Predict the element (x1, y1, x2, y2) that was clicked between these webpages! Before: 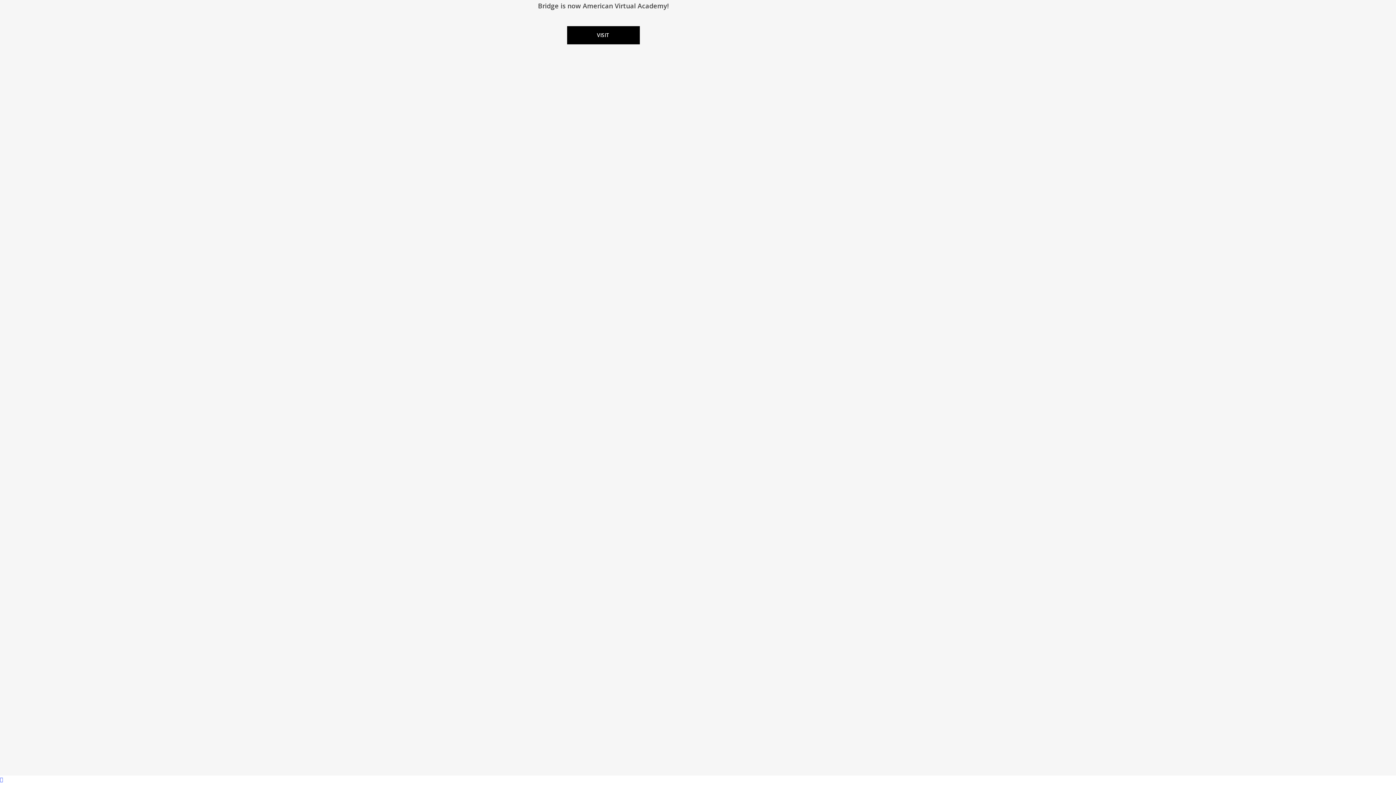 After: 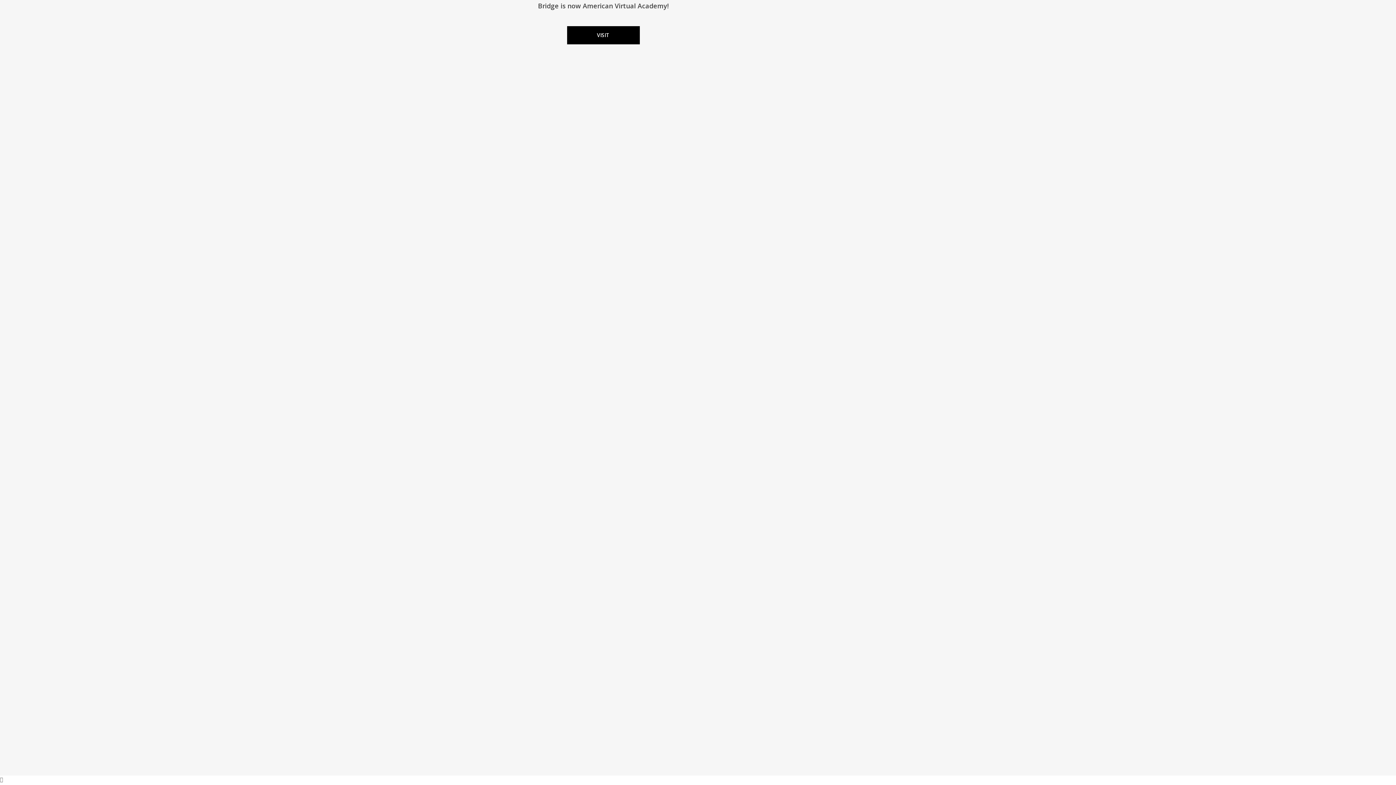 Action: label: Back to top bbox: (0, 776, 1396, 785)